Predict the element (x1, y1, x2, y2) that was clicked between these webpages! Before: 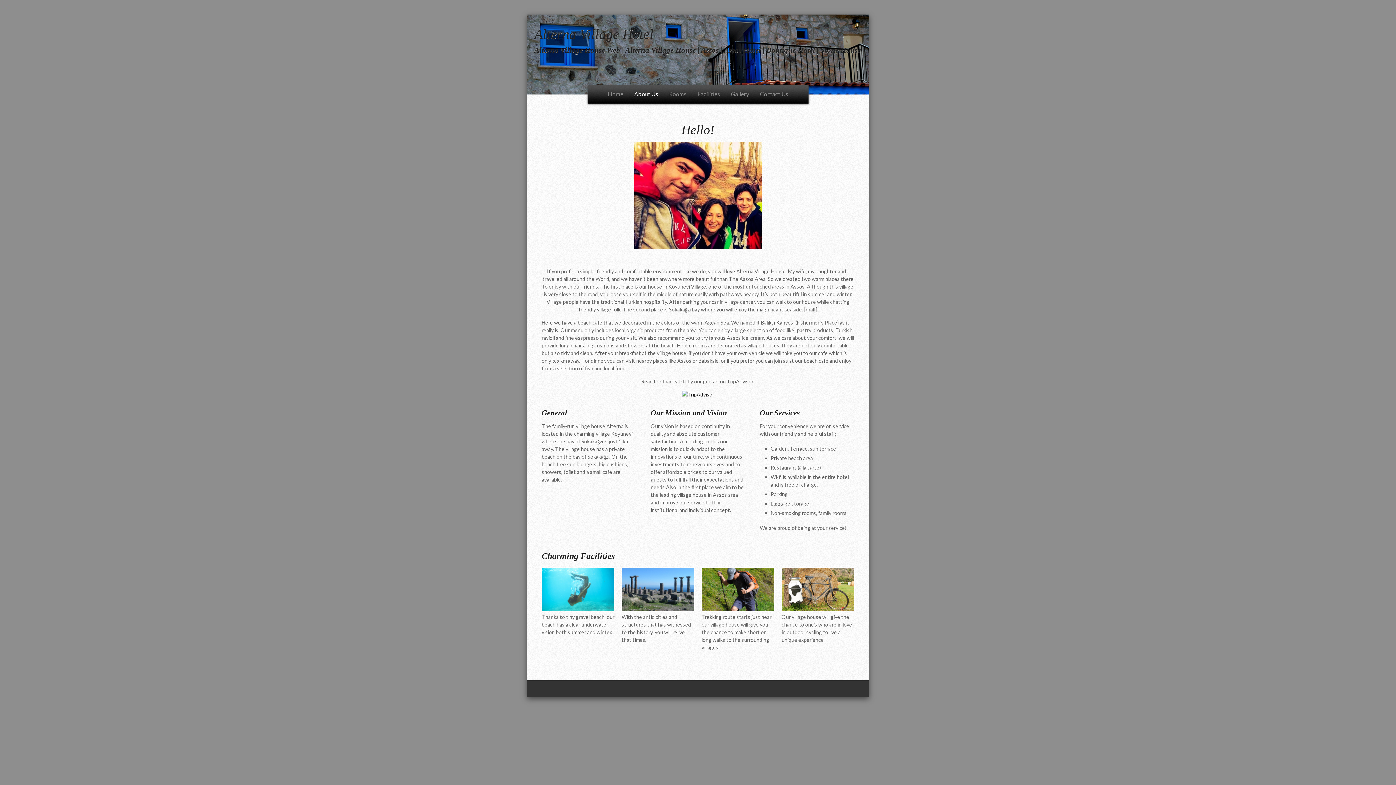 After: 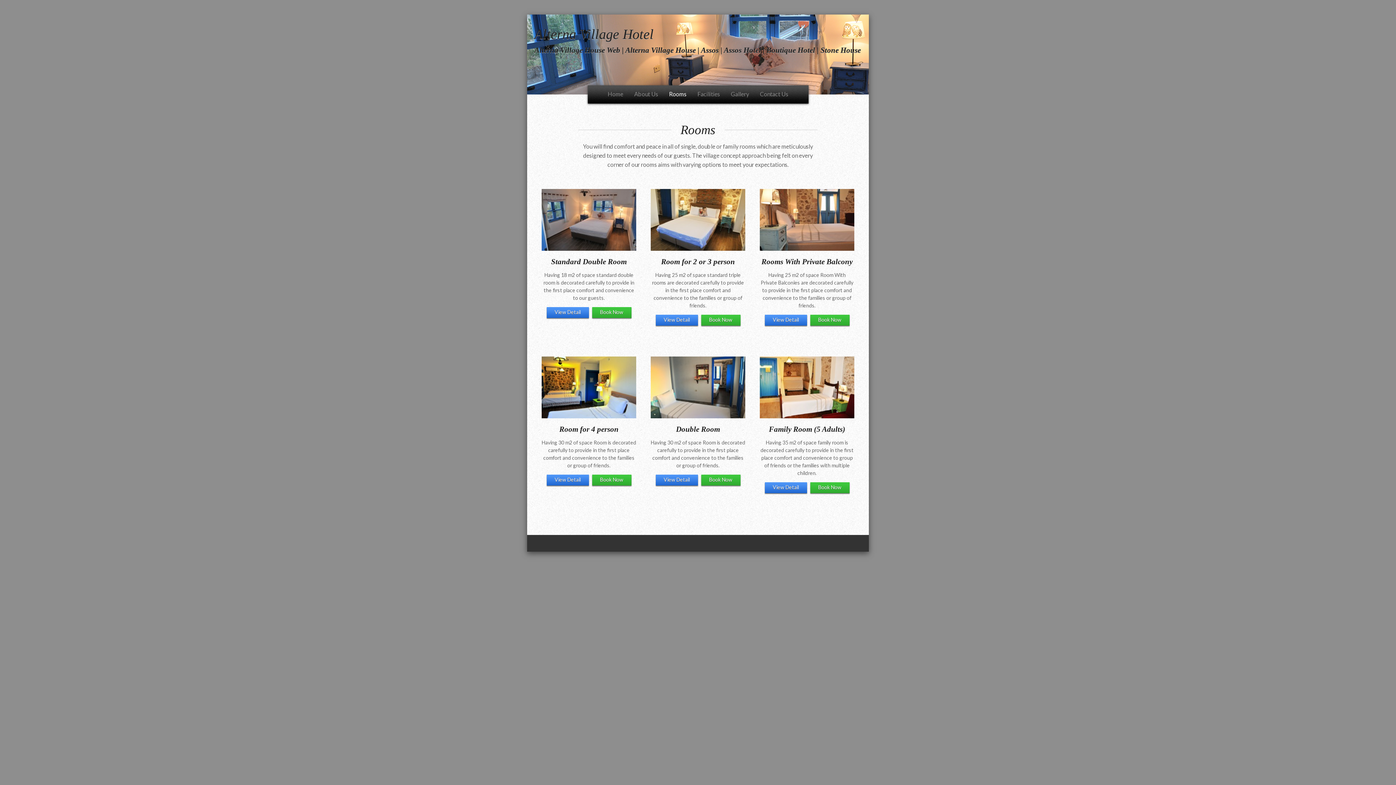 Action: bbox: (663, 85, 692, 104) label: Rooms